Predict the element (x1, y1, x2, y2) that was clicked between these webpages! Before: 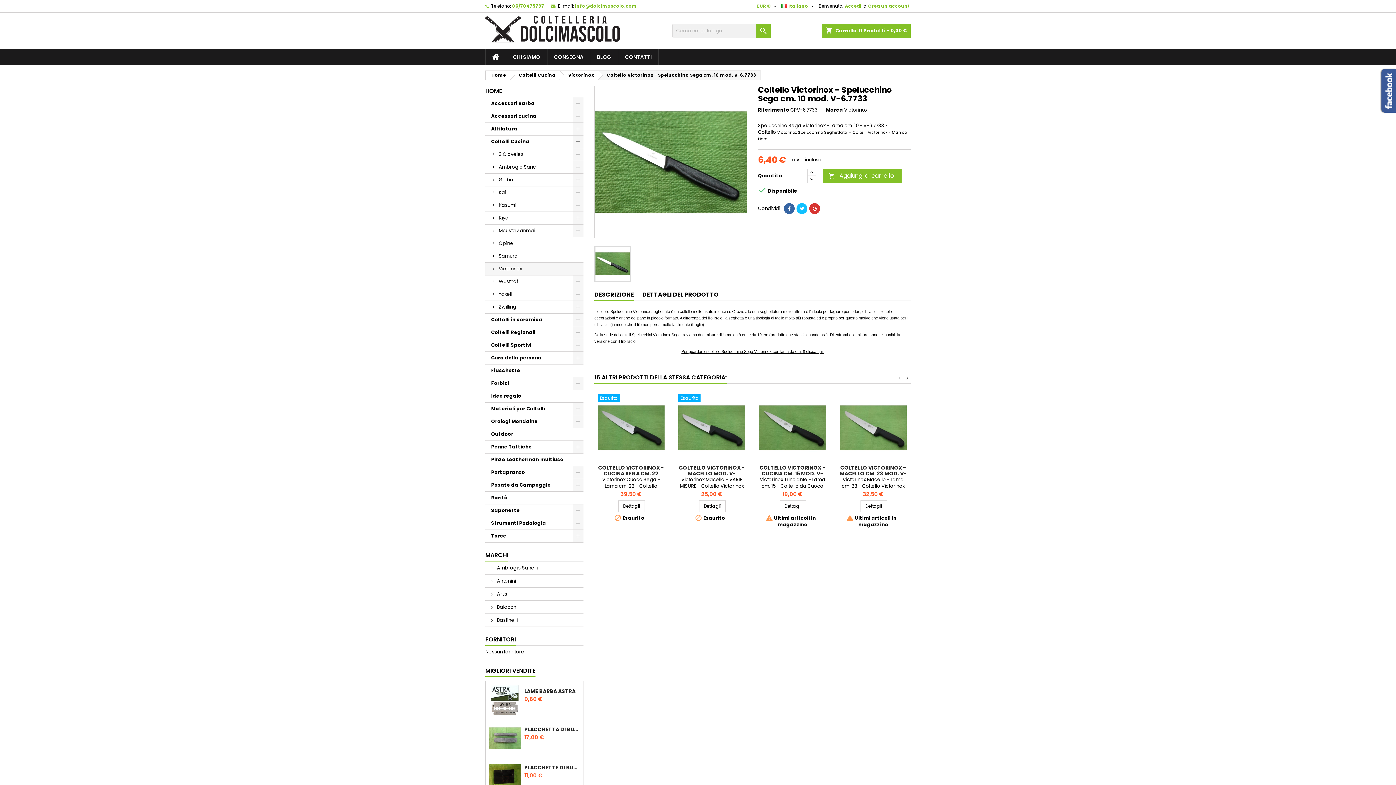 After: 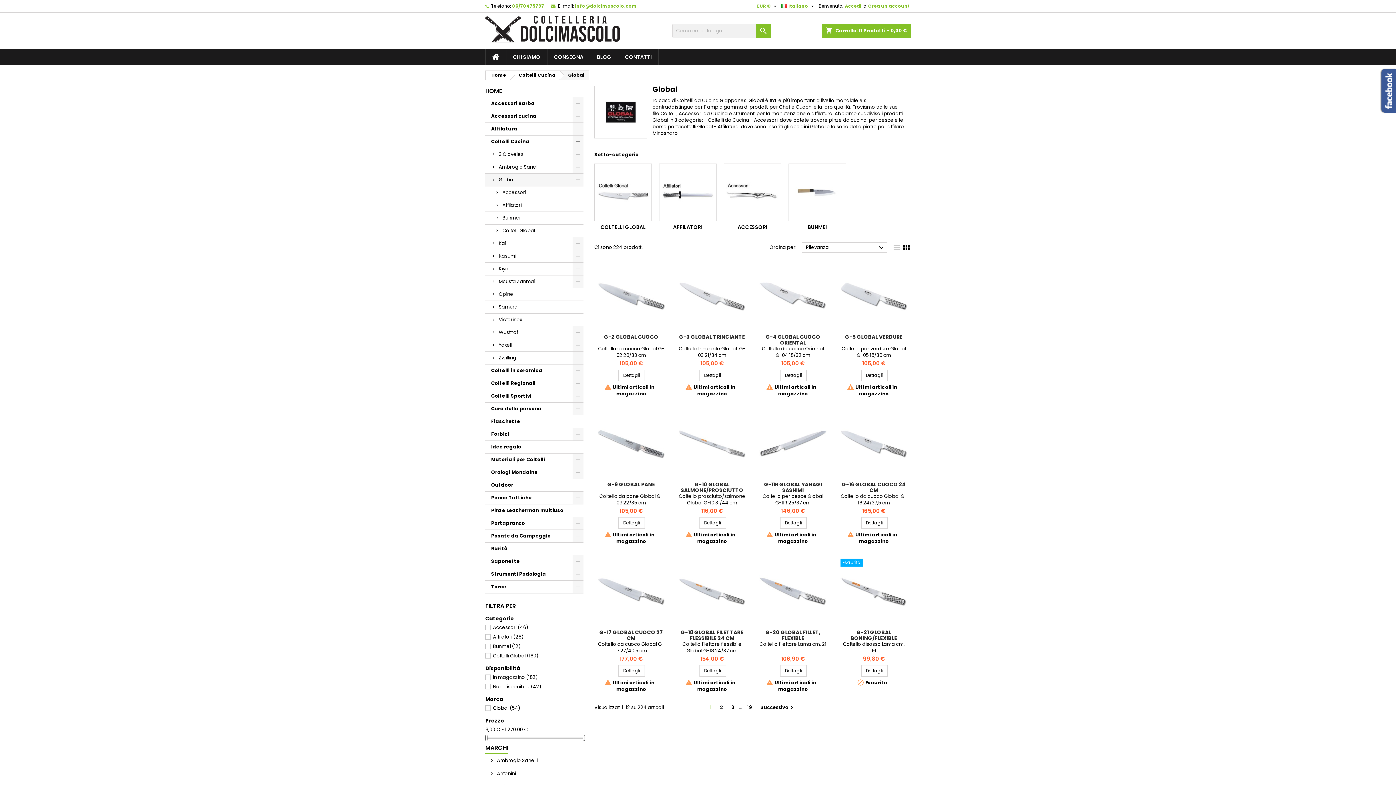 Action: bbox: (485, 173, 583, 186) label: Global